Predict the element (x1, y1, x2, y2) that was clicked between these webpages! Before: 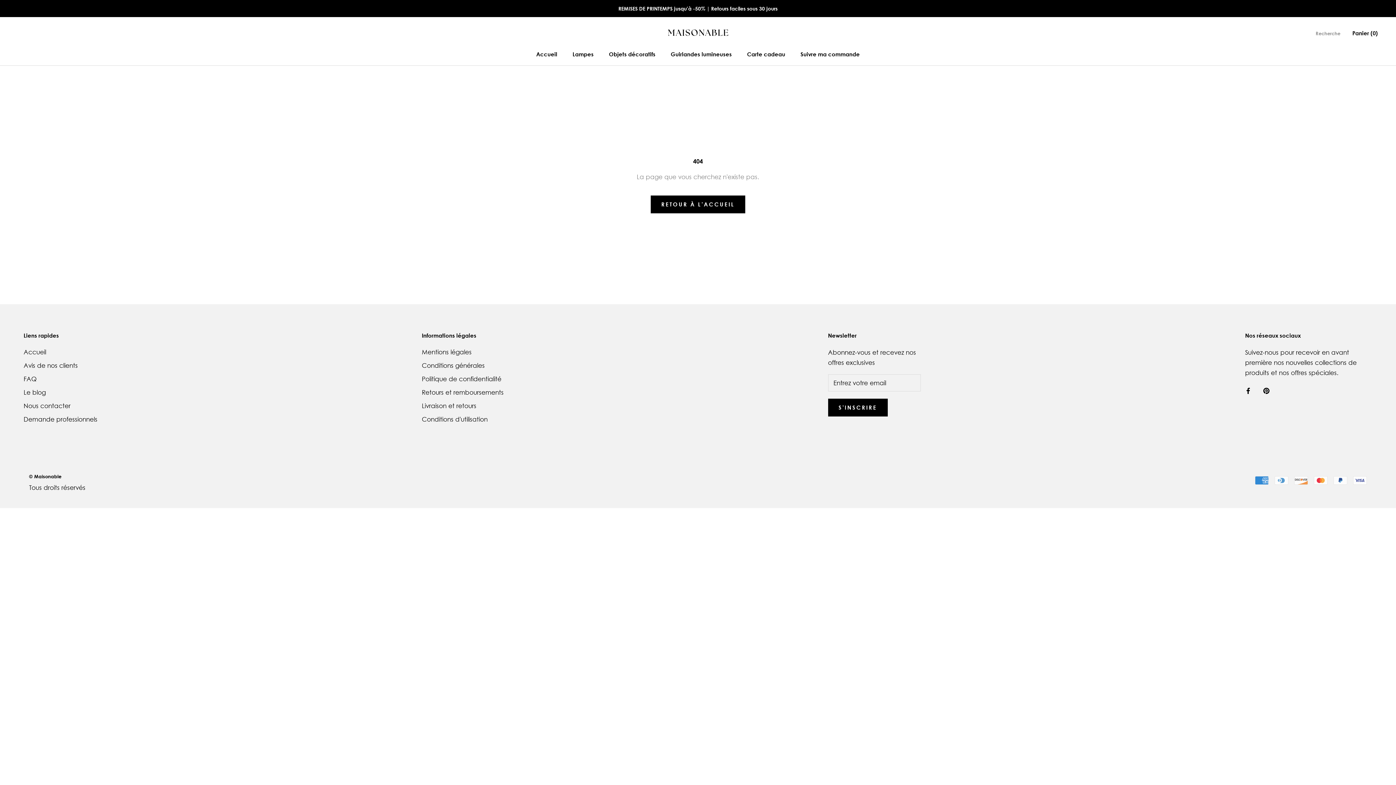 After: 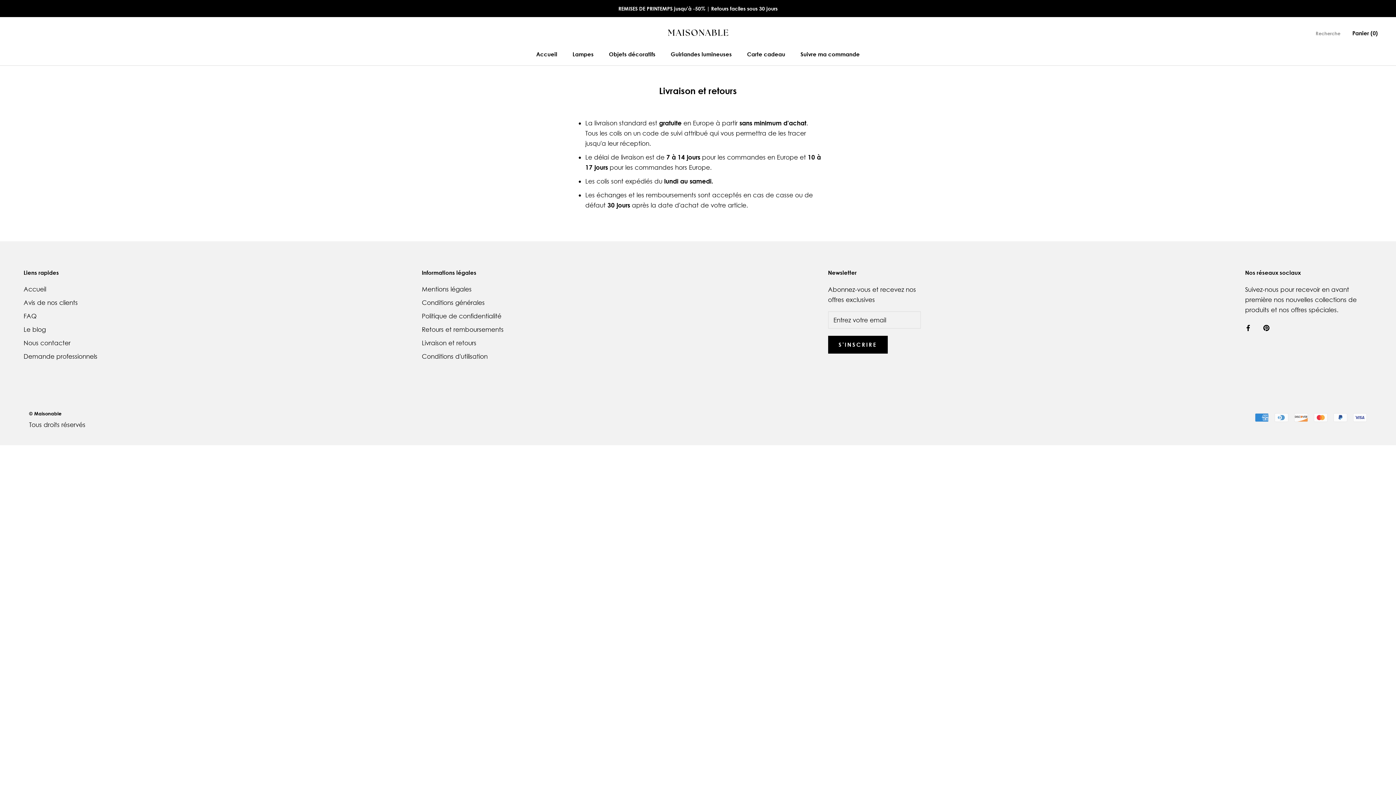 Action: label: Livraison et retours bbox: (421, 401, 503, 410)